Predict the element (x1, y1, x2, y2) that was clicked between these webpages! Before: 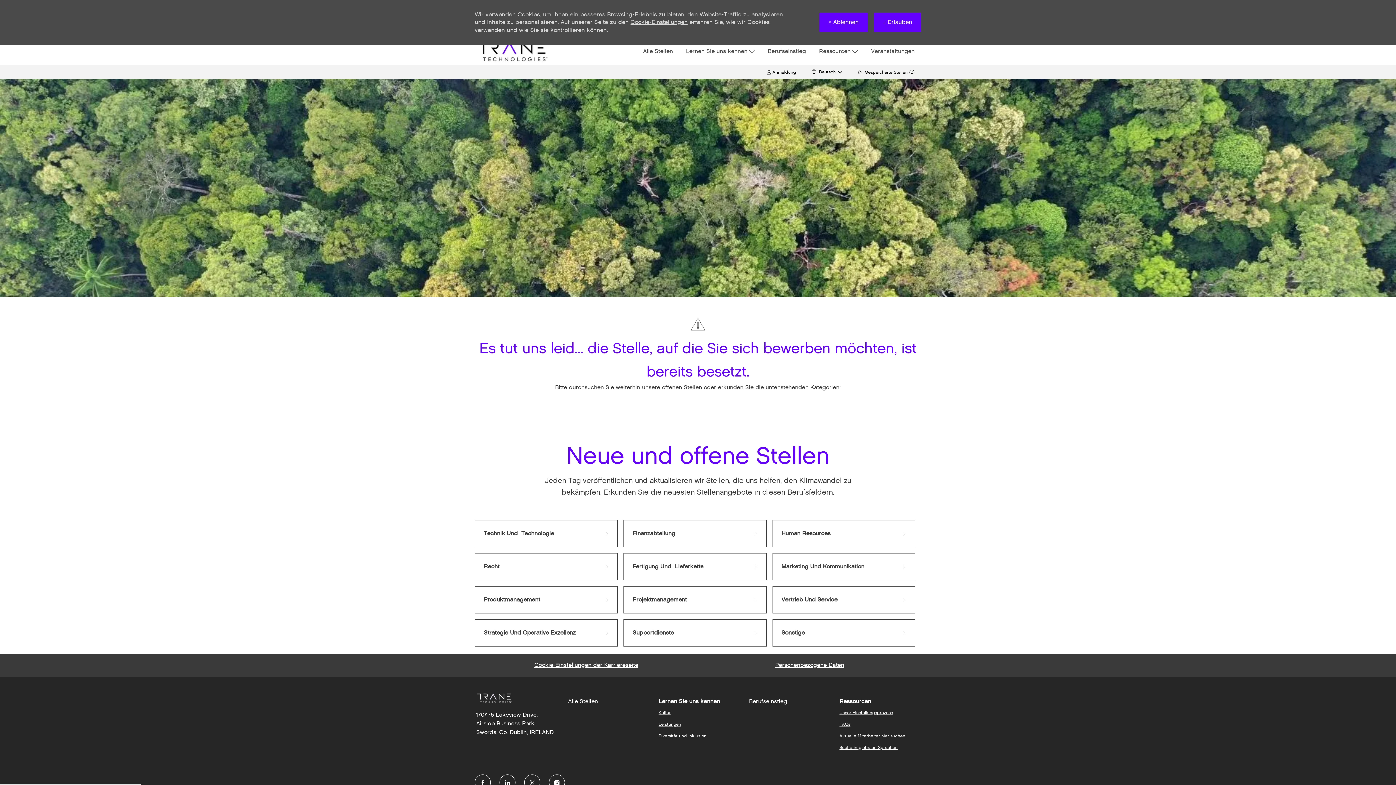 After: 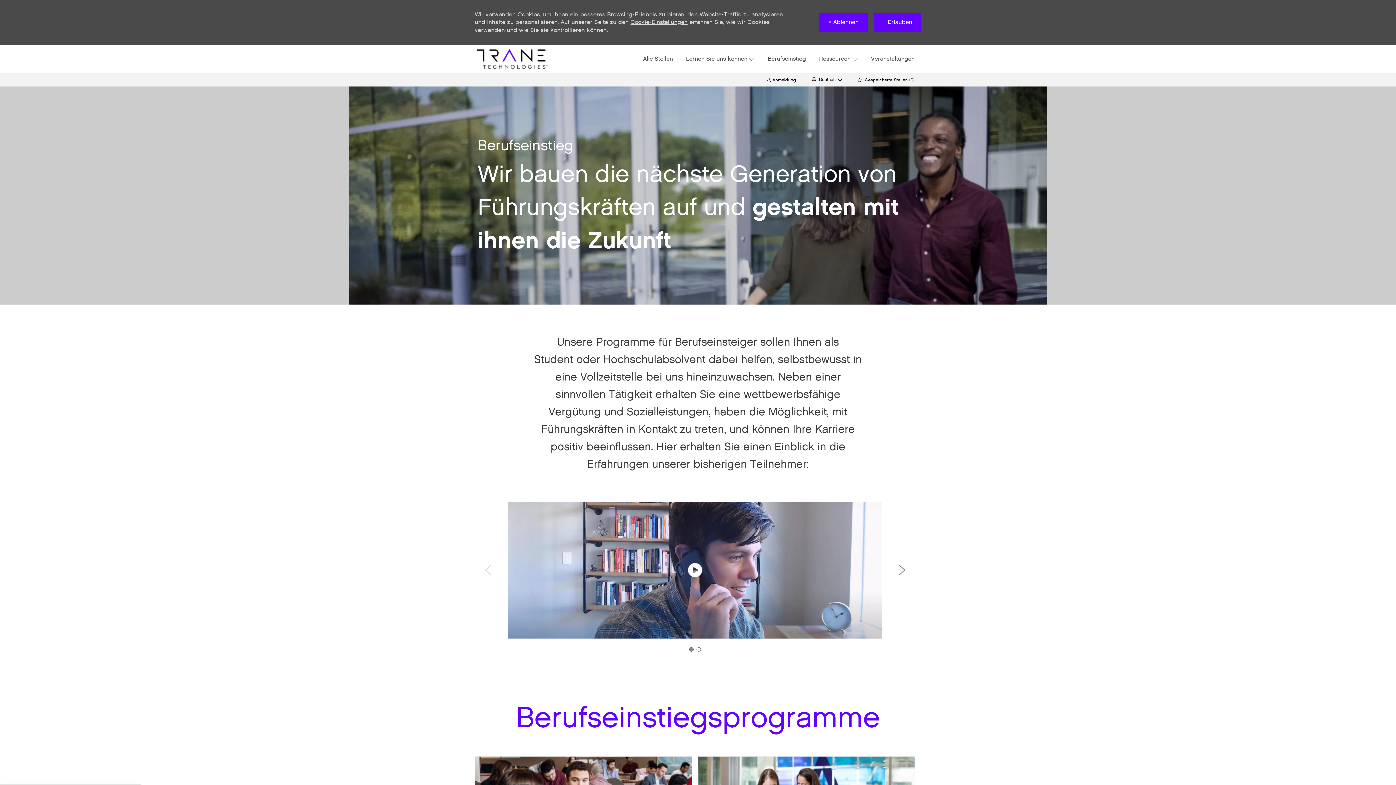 Action: label: Berufseinstieg bbox: (768, 47, 806, 55)